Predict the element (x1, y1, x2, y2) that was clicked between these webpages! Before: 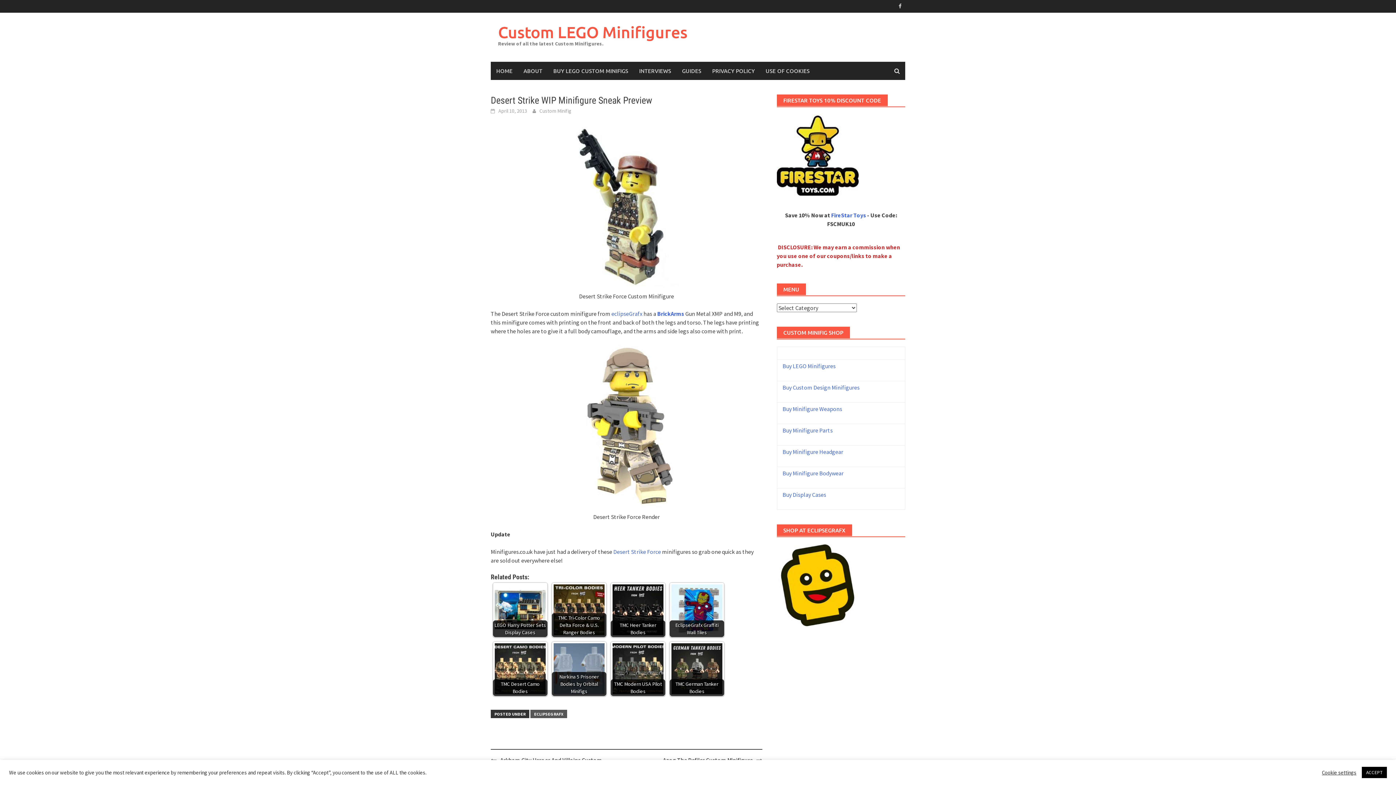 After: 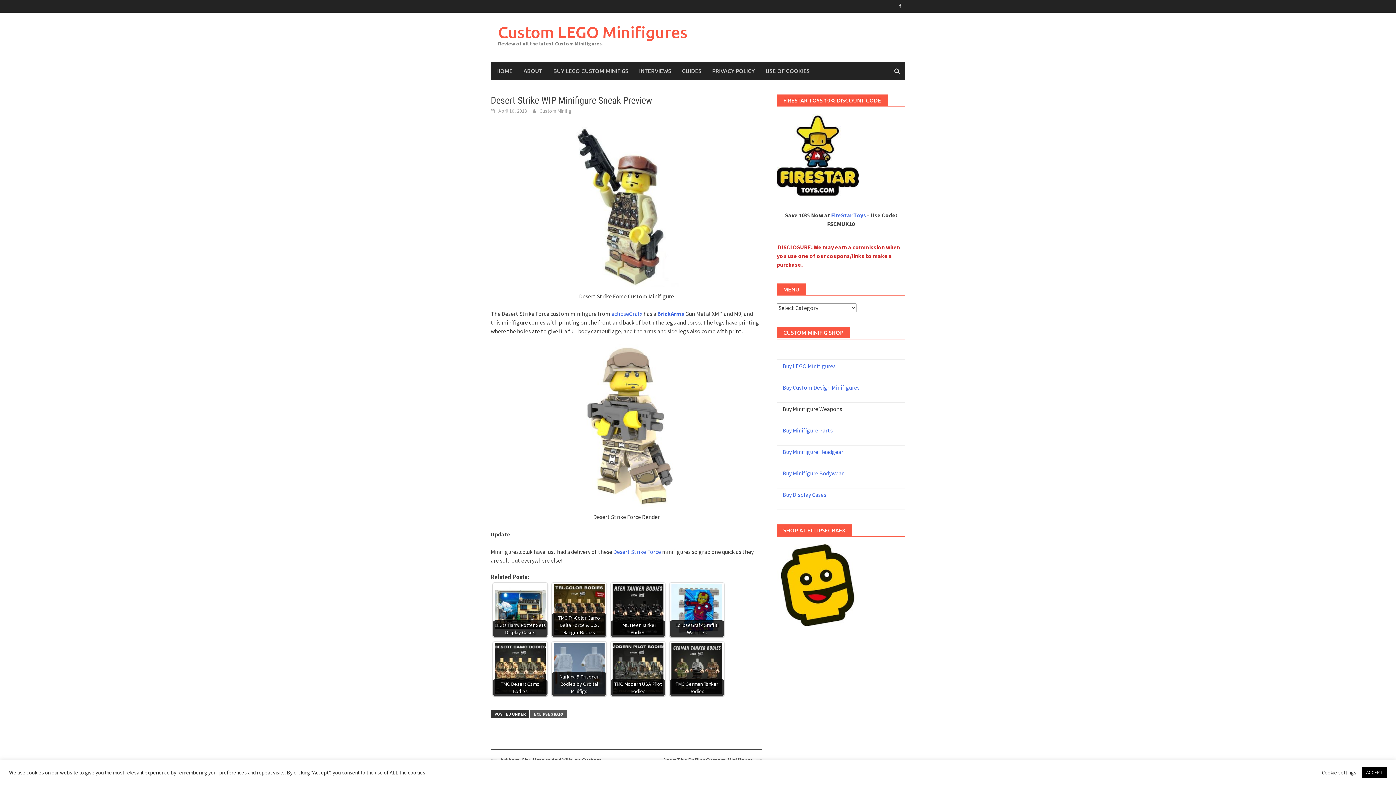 Action: bbox: (782, 405, 842, 412) label: Buy Minifigure Weapons